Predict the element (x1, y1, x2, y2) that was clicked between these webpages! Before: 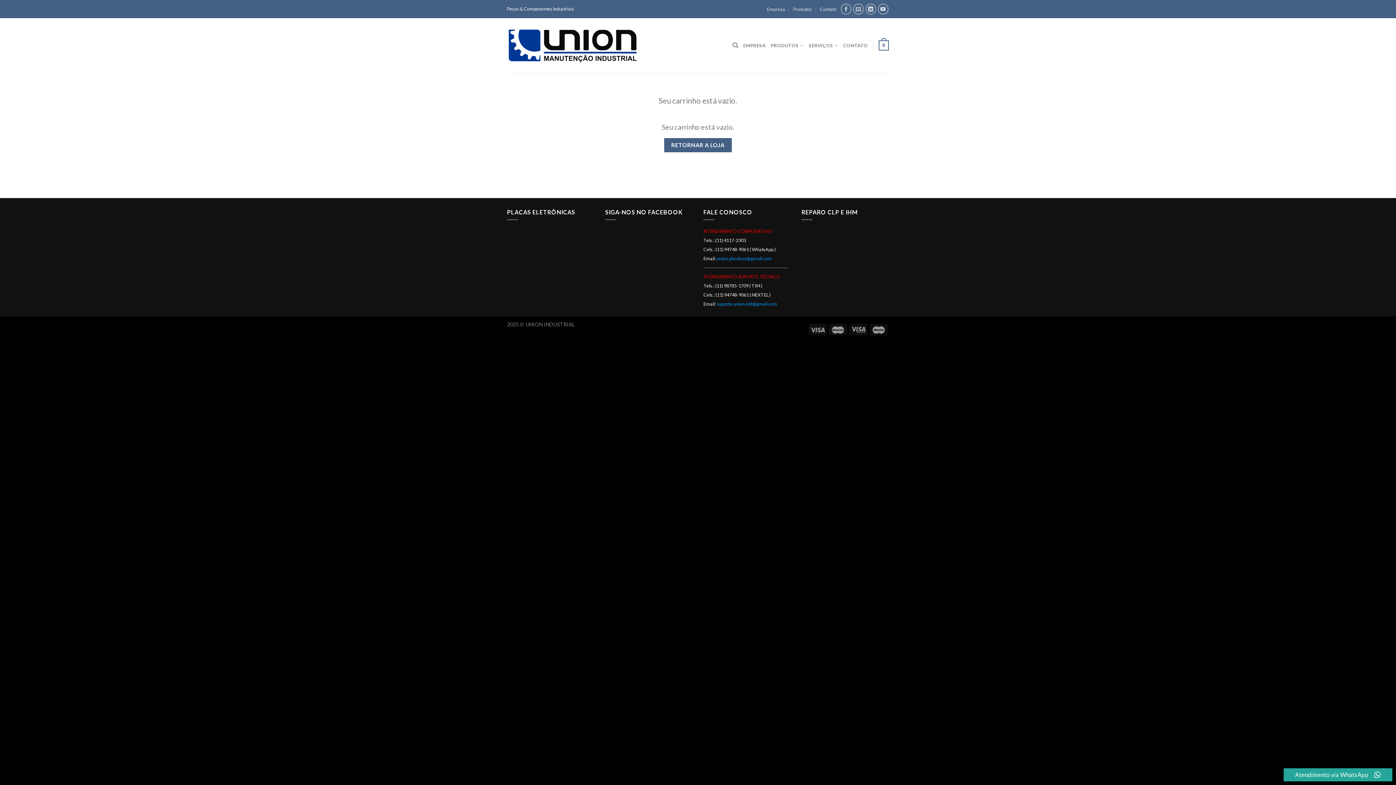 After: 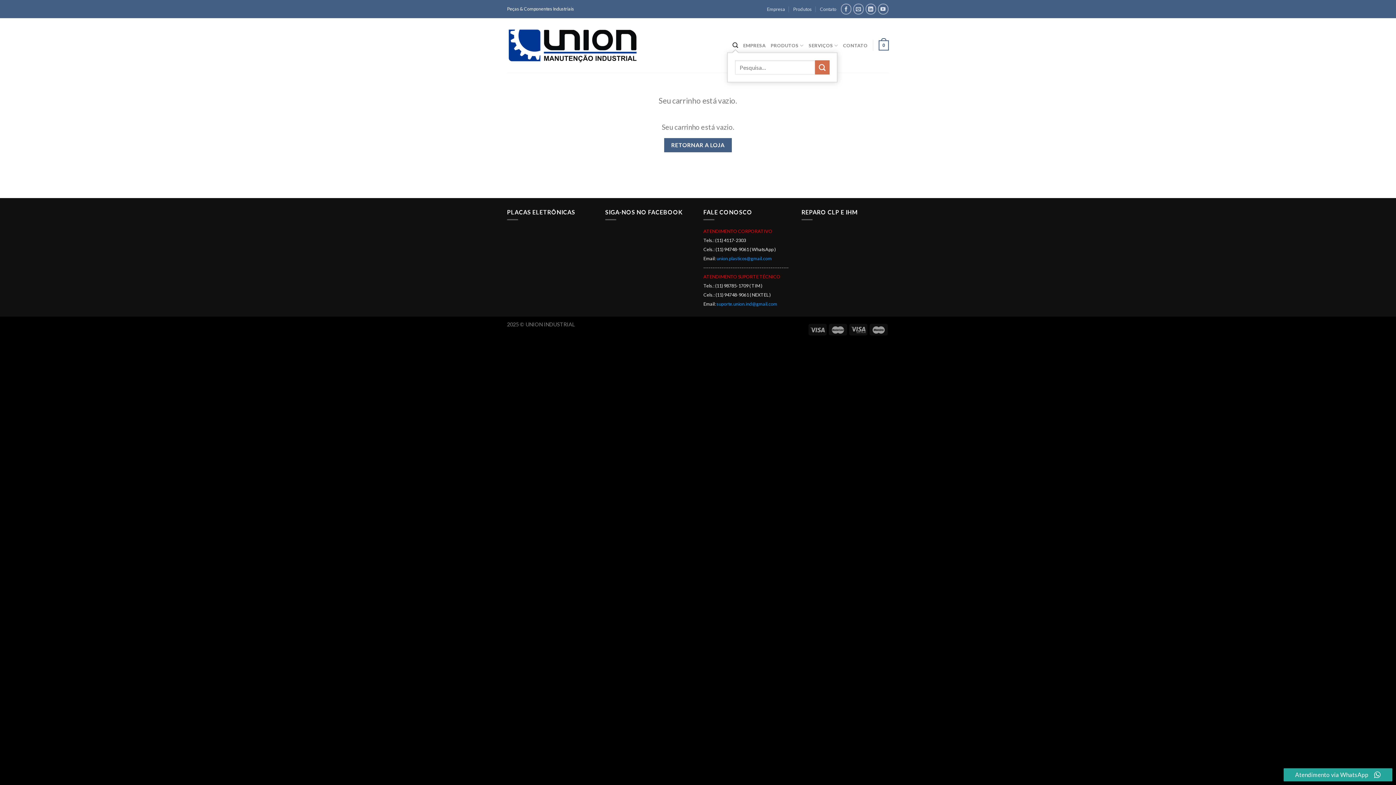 Action: bbox: (732, 38, 738, 52)